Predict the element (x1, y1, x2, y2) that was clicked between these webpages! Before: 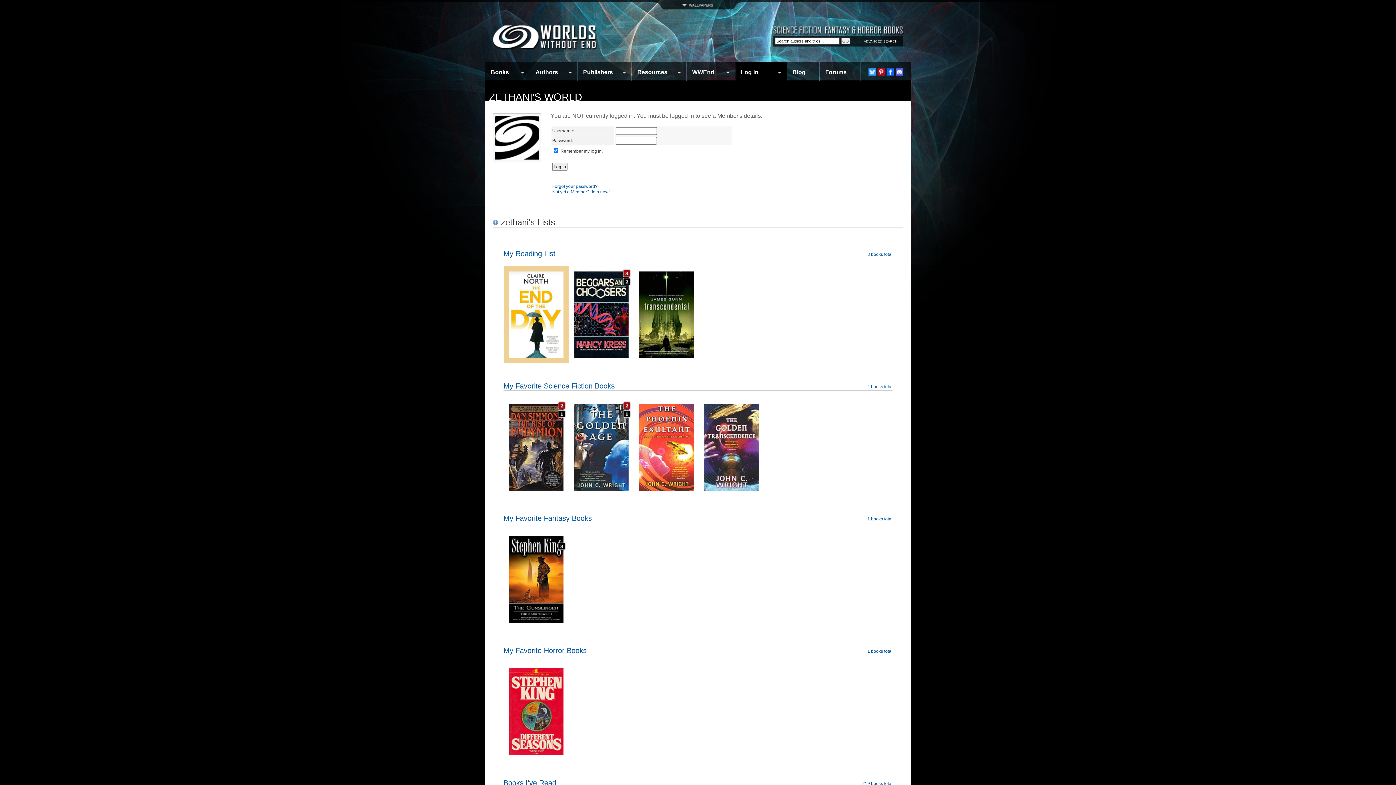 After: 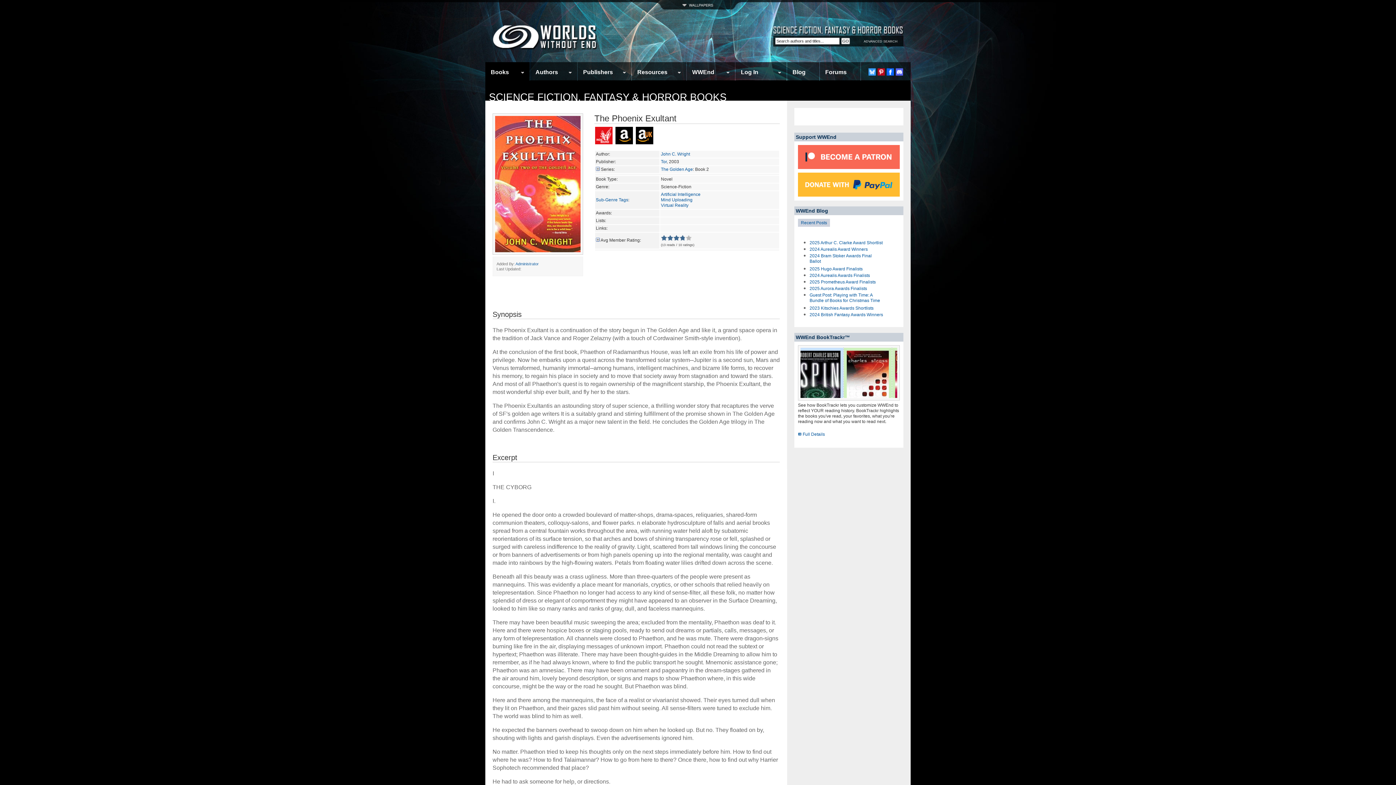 Action: bbox: (639, 485, 693, 491)